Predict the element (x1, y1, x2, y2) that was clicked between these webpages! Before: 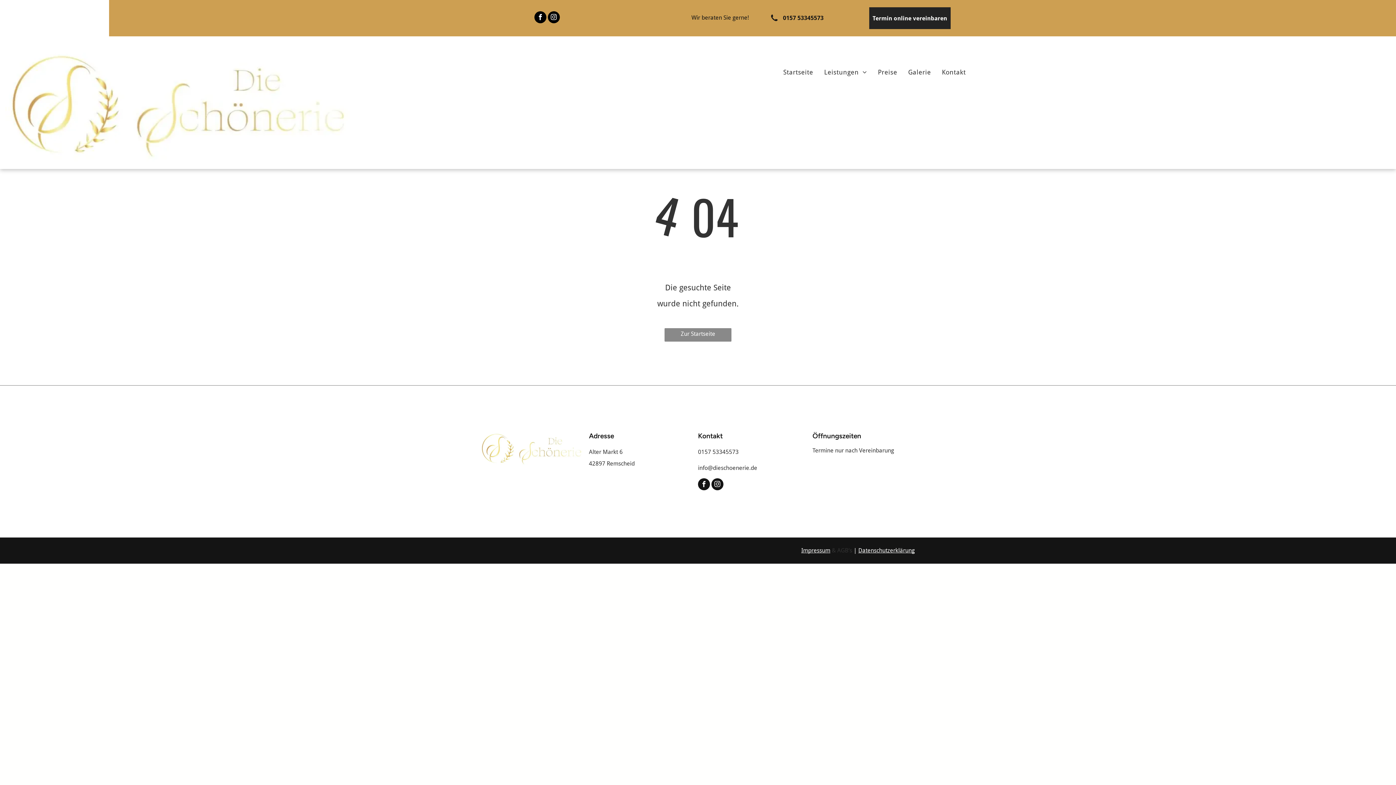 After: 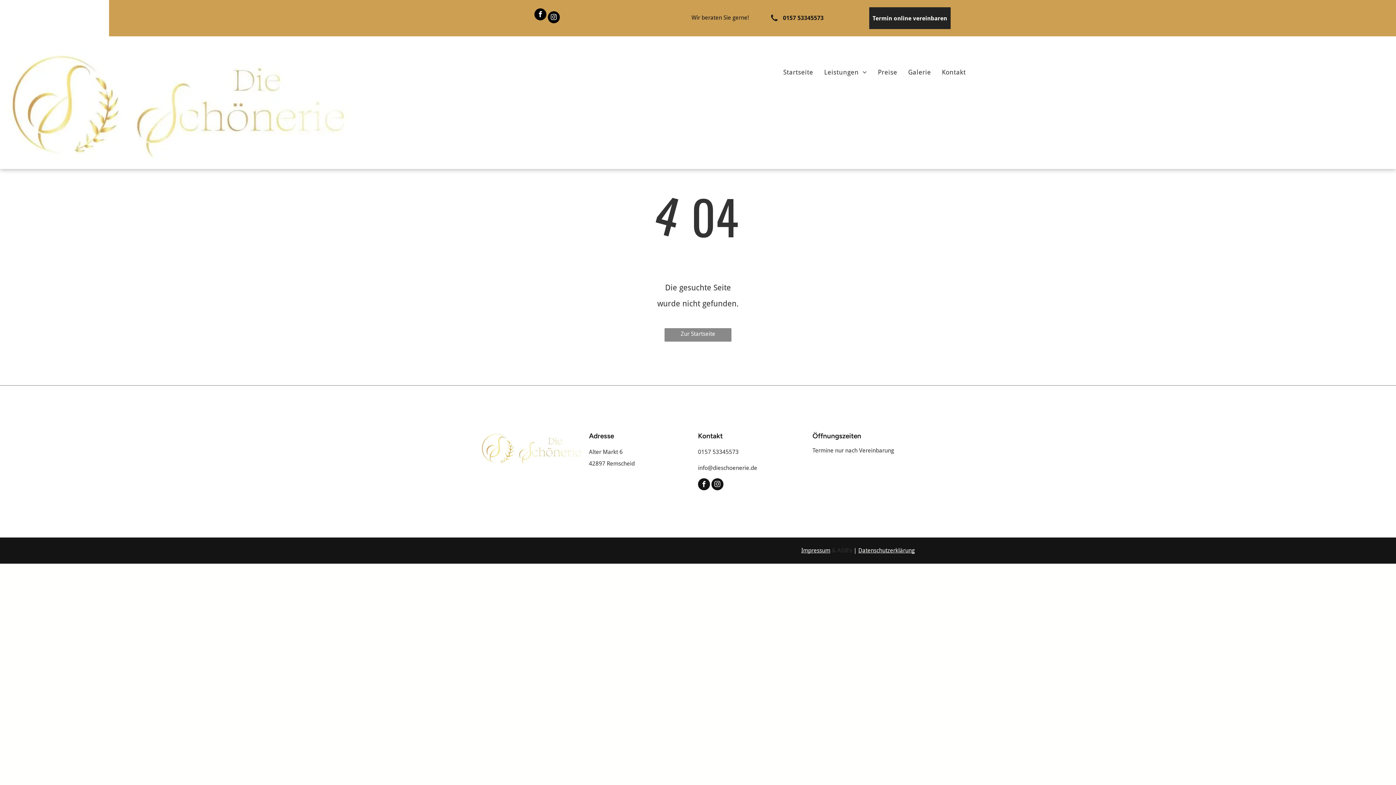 Action: bbox: (534, 11, 546, 25) label: facebook